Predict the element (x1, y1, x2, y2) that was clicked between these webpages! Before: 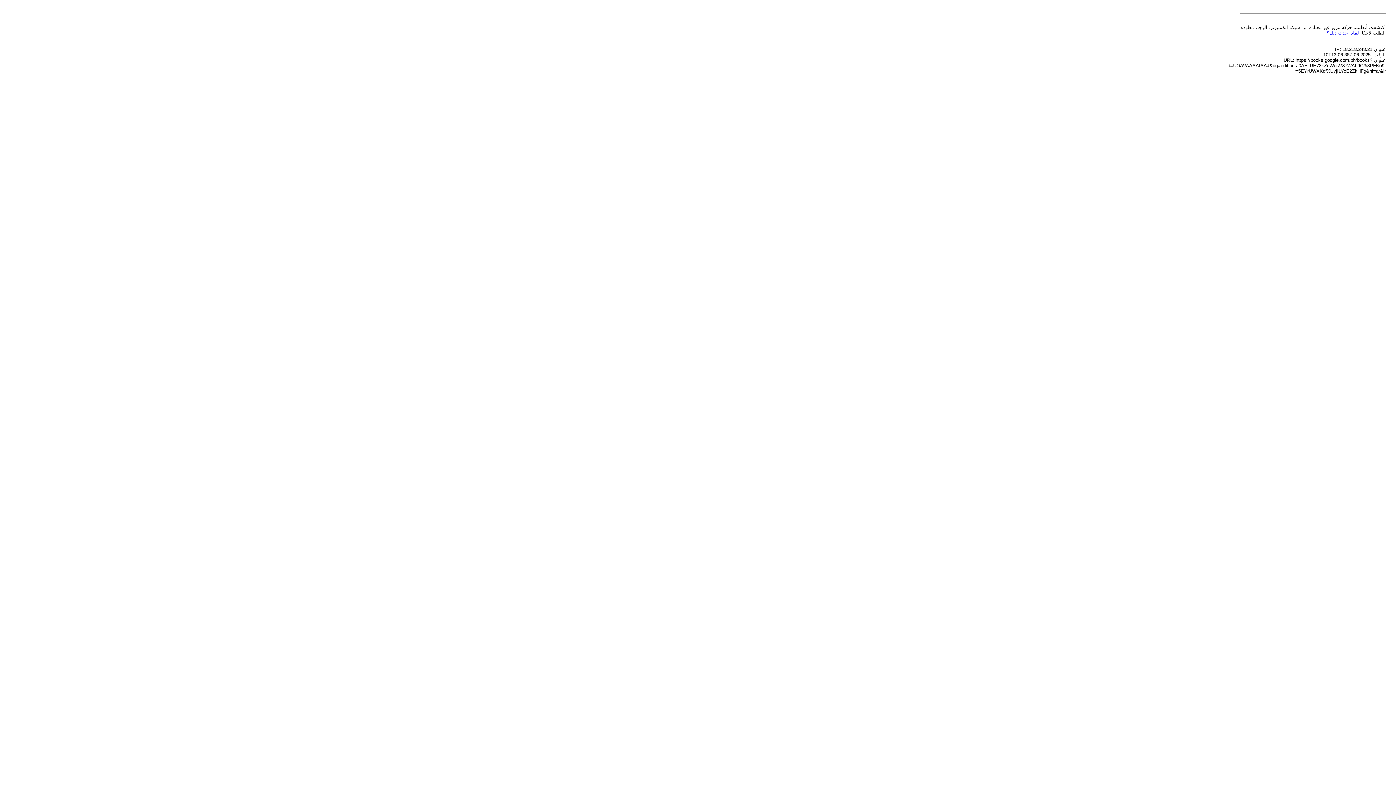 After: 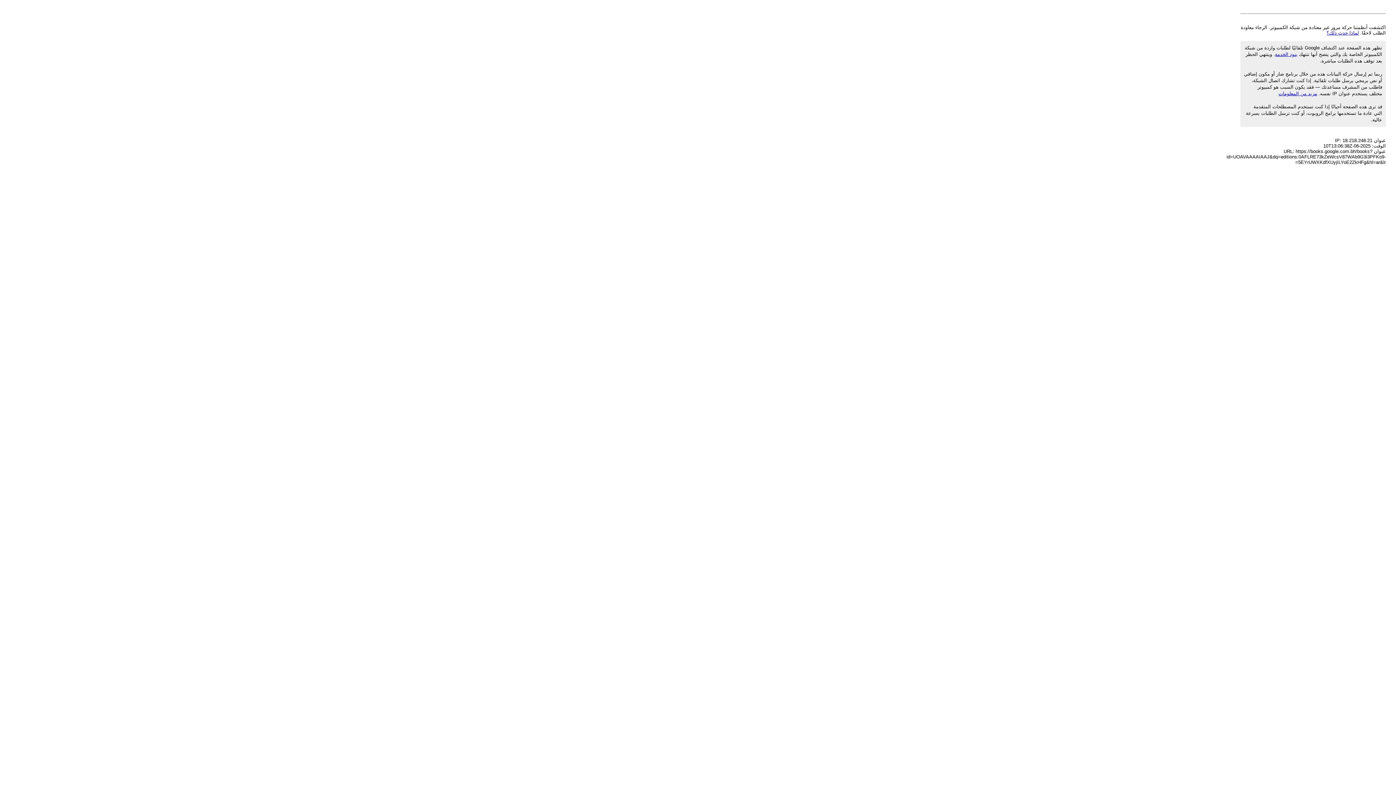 Action: label: لماذا حدث ذلك؟ bbox: (1326, 30, 1359, 35)